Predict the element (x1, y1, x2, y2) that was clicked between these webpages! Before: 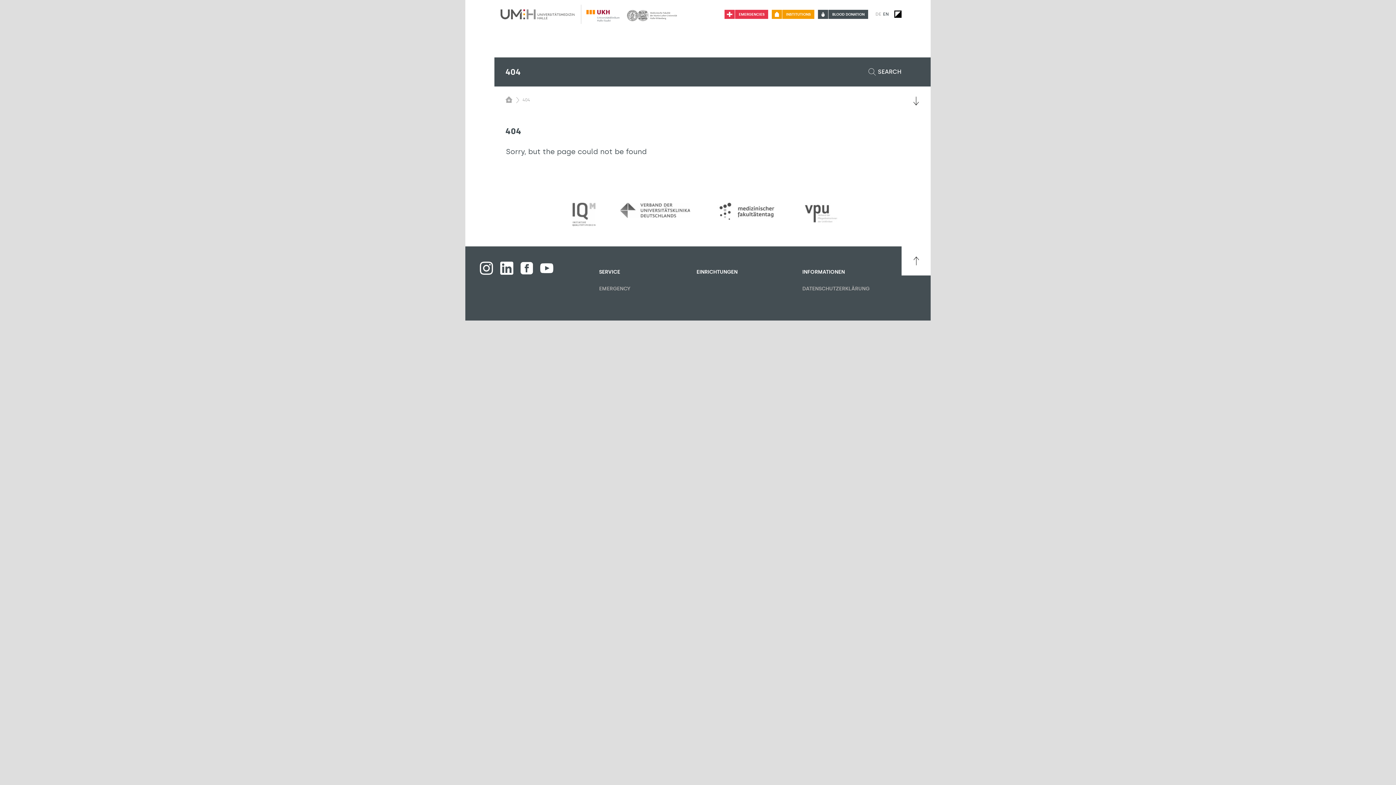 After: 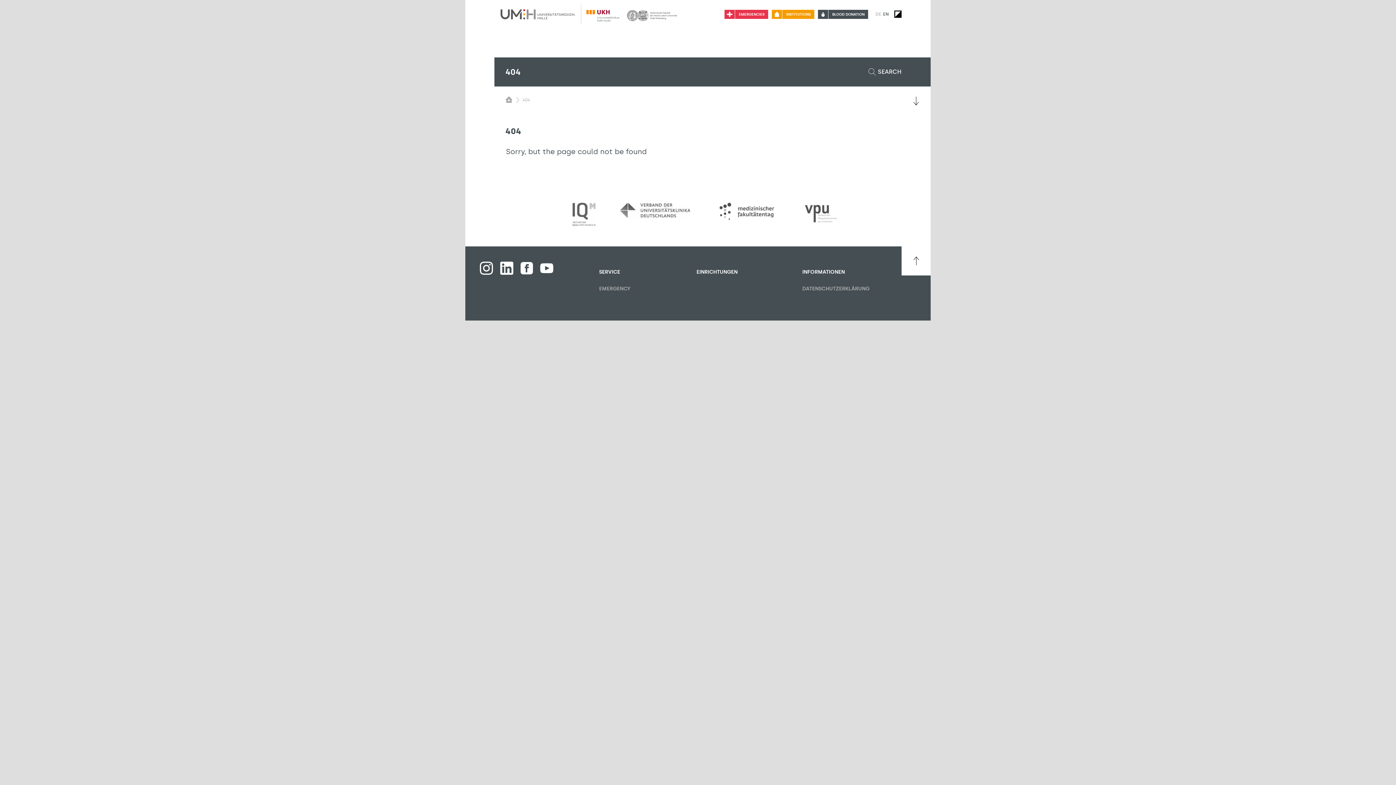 Action: label: INSTITUTIONS bbox: (772, 9, 814, 18)